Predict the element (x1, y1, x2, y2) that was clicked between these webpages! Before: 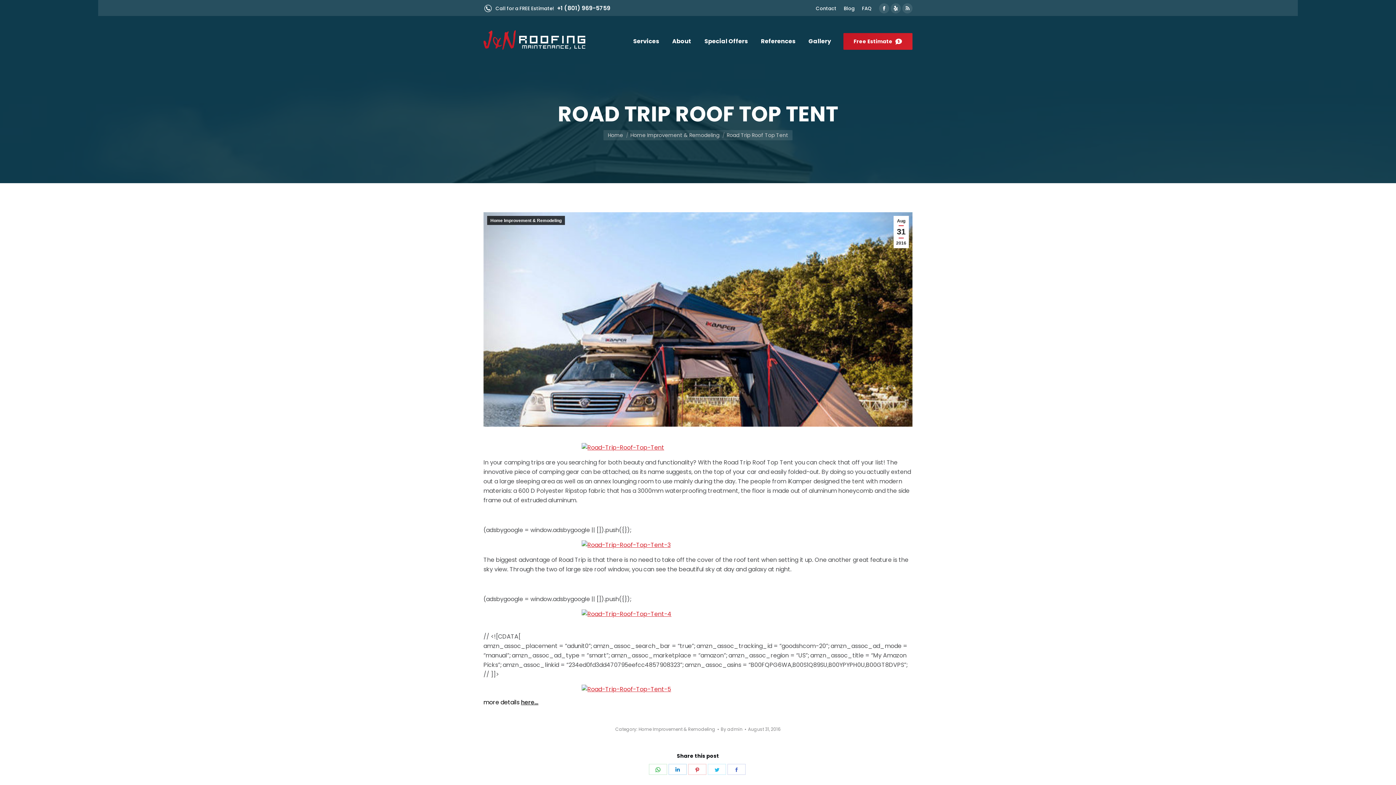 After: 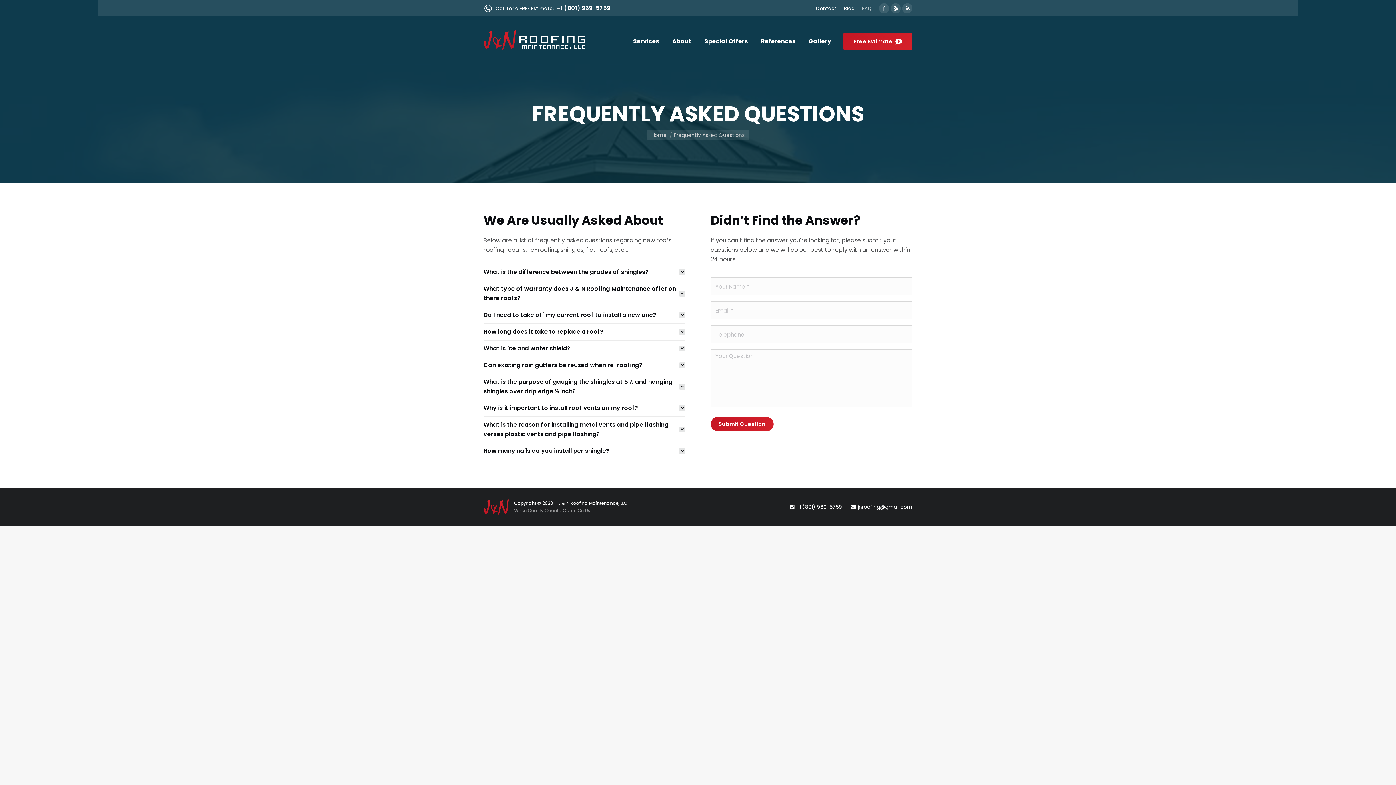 Action: label: FAQ bbox: (862, 4, 872, 11)